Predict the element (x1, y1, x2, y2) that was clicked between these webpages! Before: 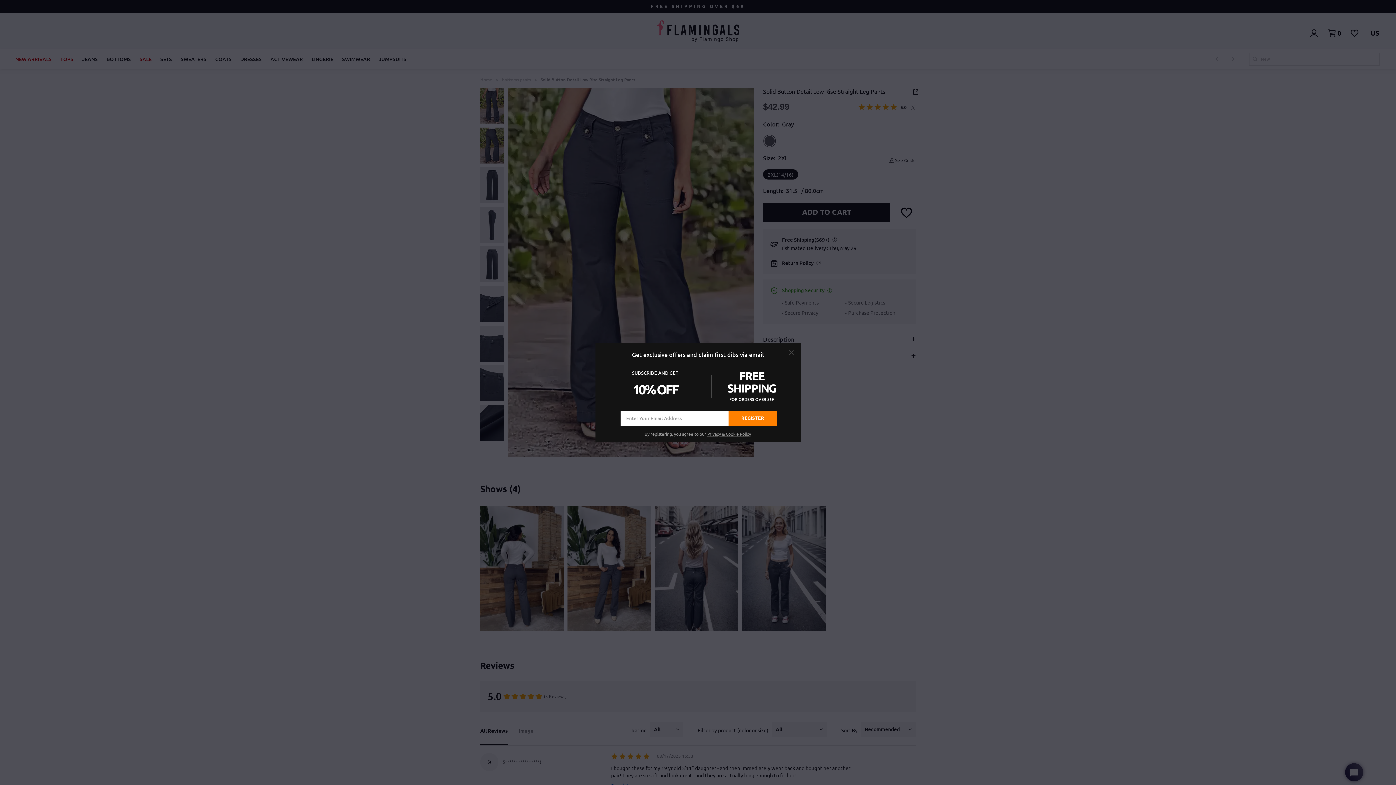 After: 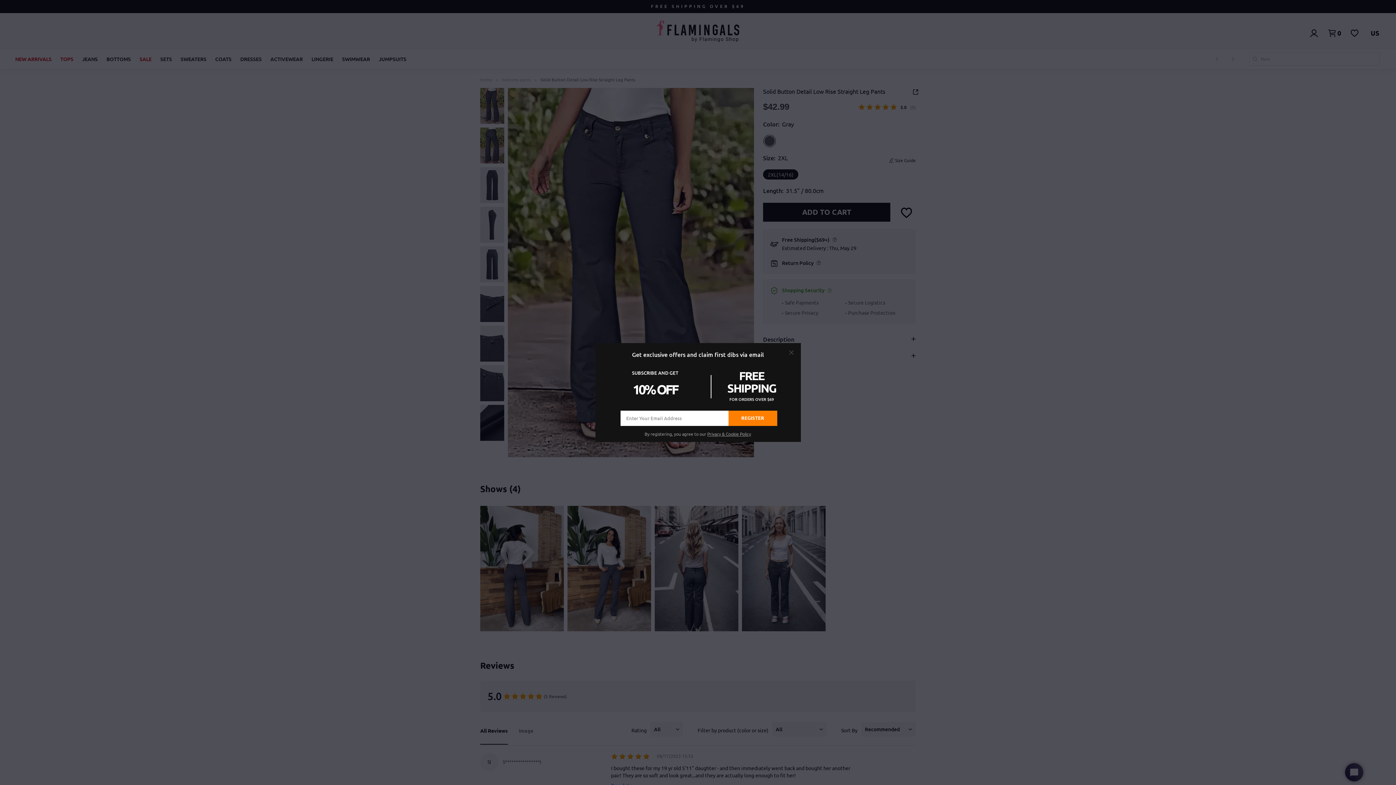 Action: bbox: (728, 410, 777, 426) label: REGISTER